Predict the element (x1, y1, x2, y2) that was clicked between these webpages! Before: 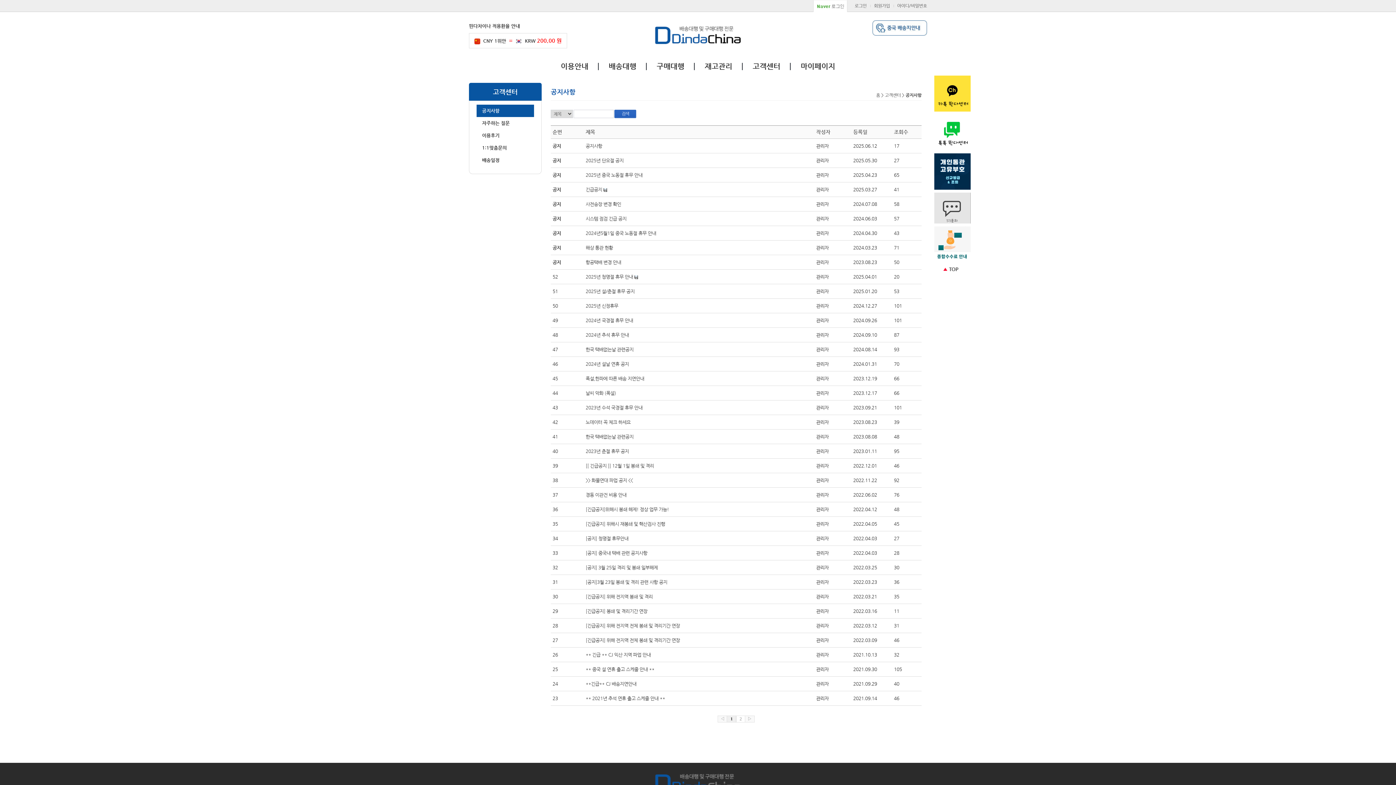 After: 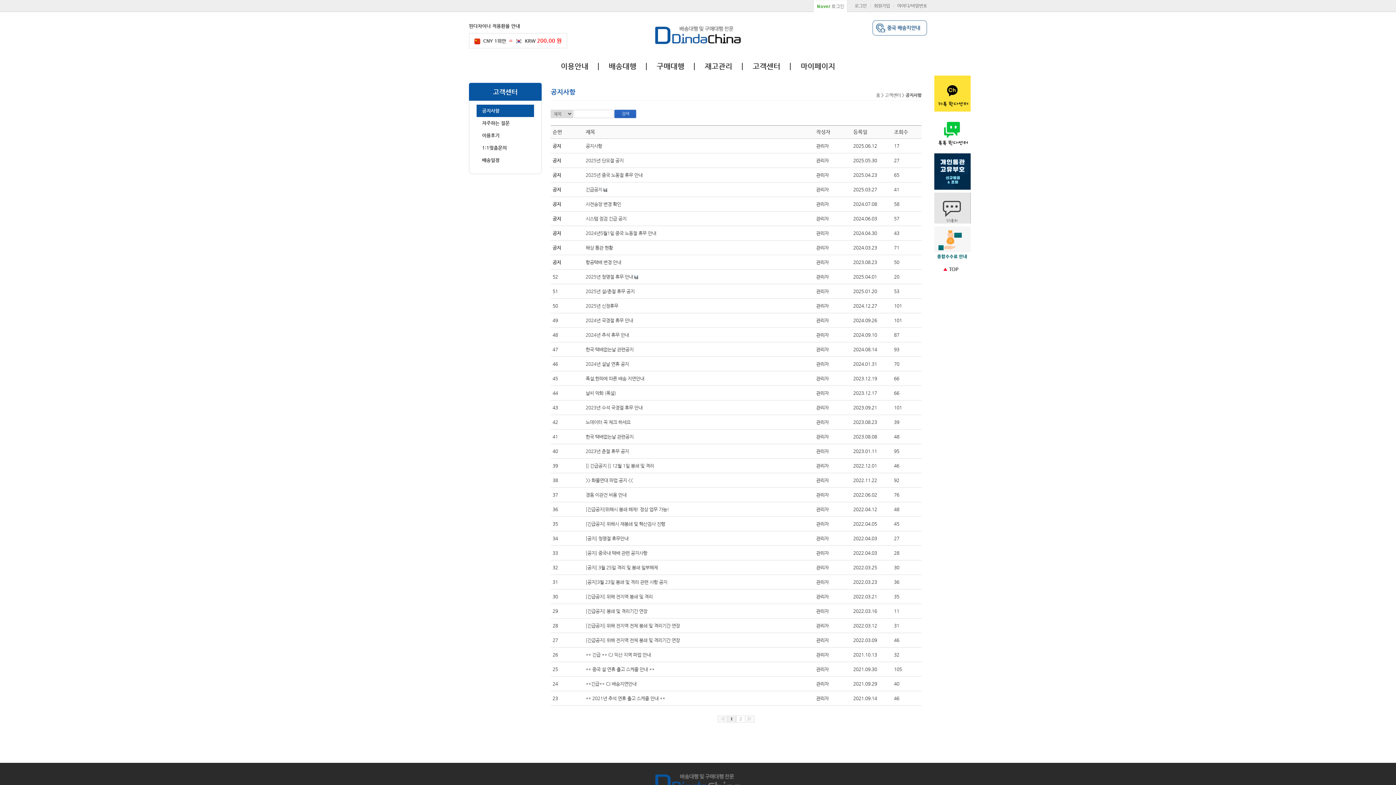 Action: bbox: (934, 266, 970, 271)